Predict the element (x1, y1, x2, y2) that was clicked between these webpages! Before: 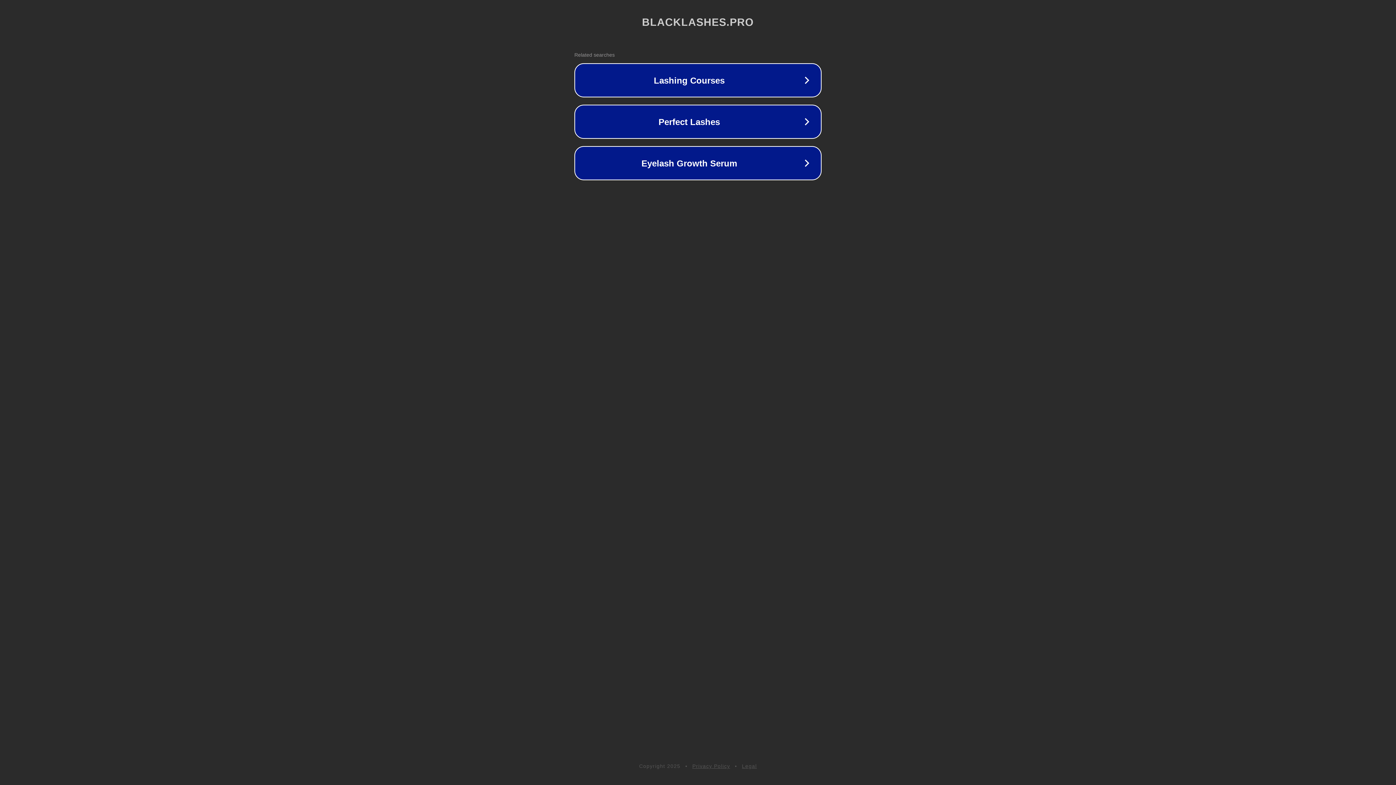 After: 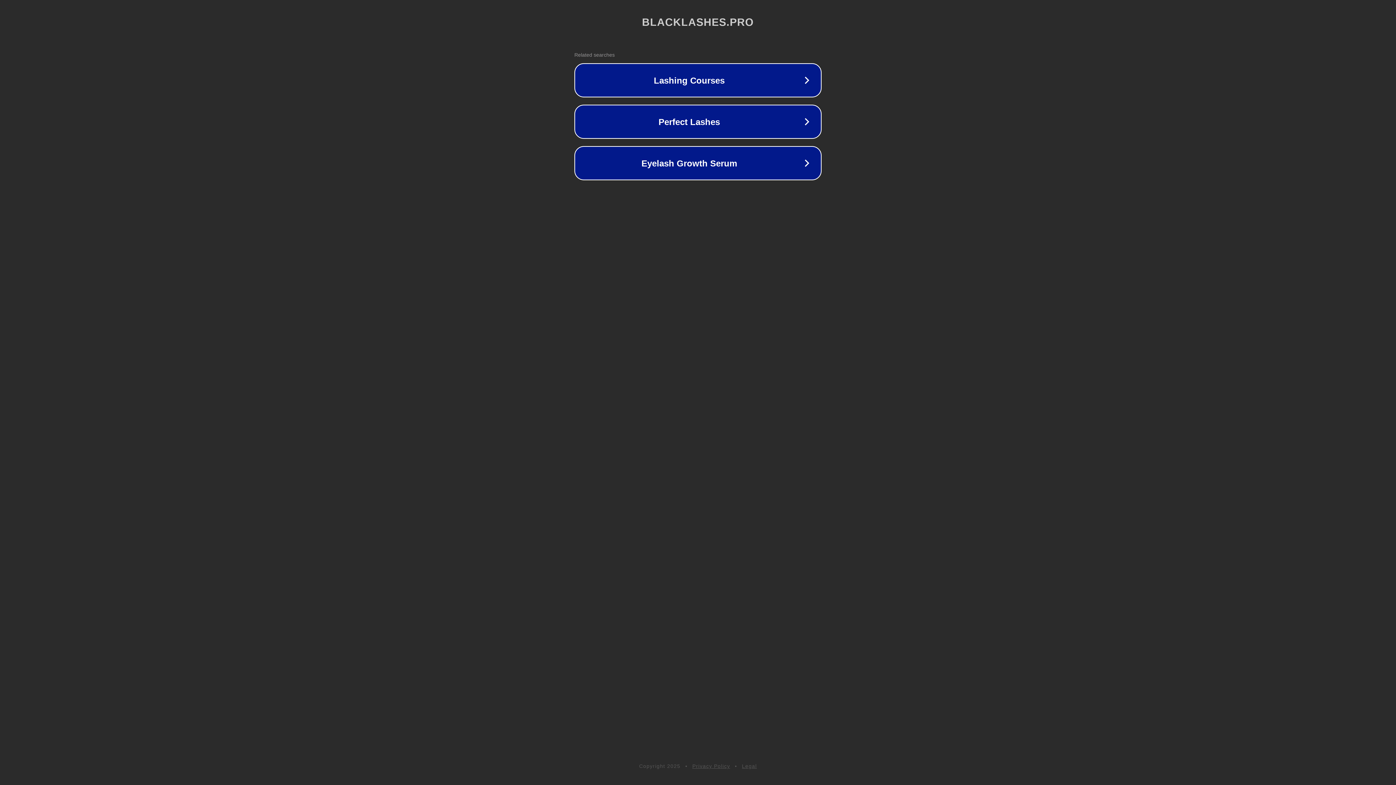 Action: bbox: (692, 763, 730, 769) label: Privacy Policy